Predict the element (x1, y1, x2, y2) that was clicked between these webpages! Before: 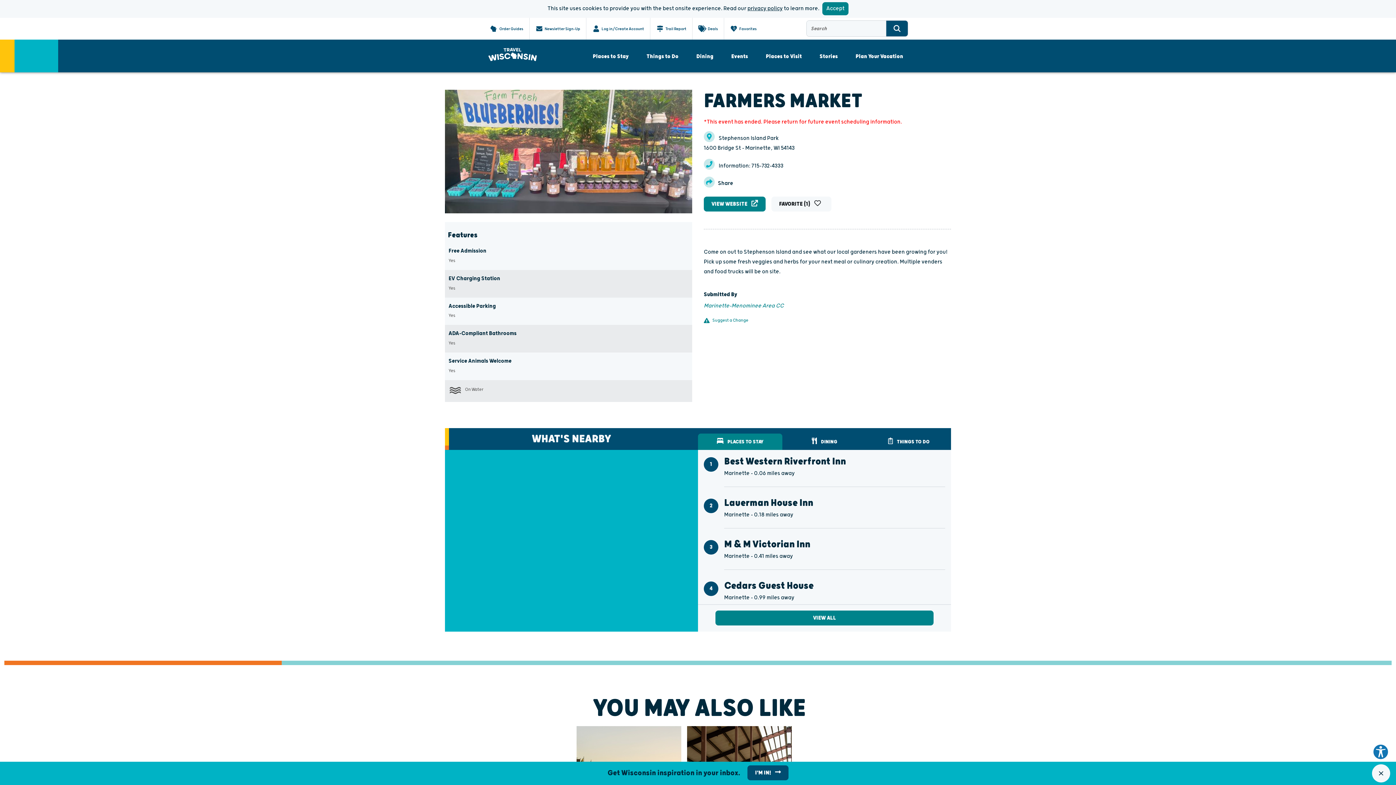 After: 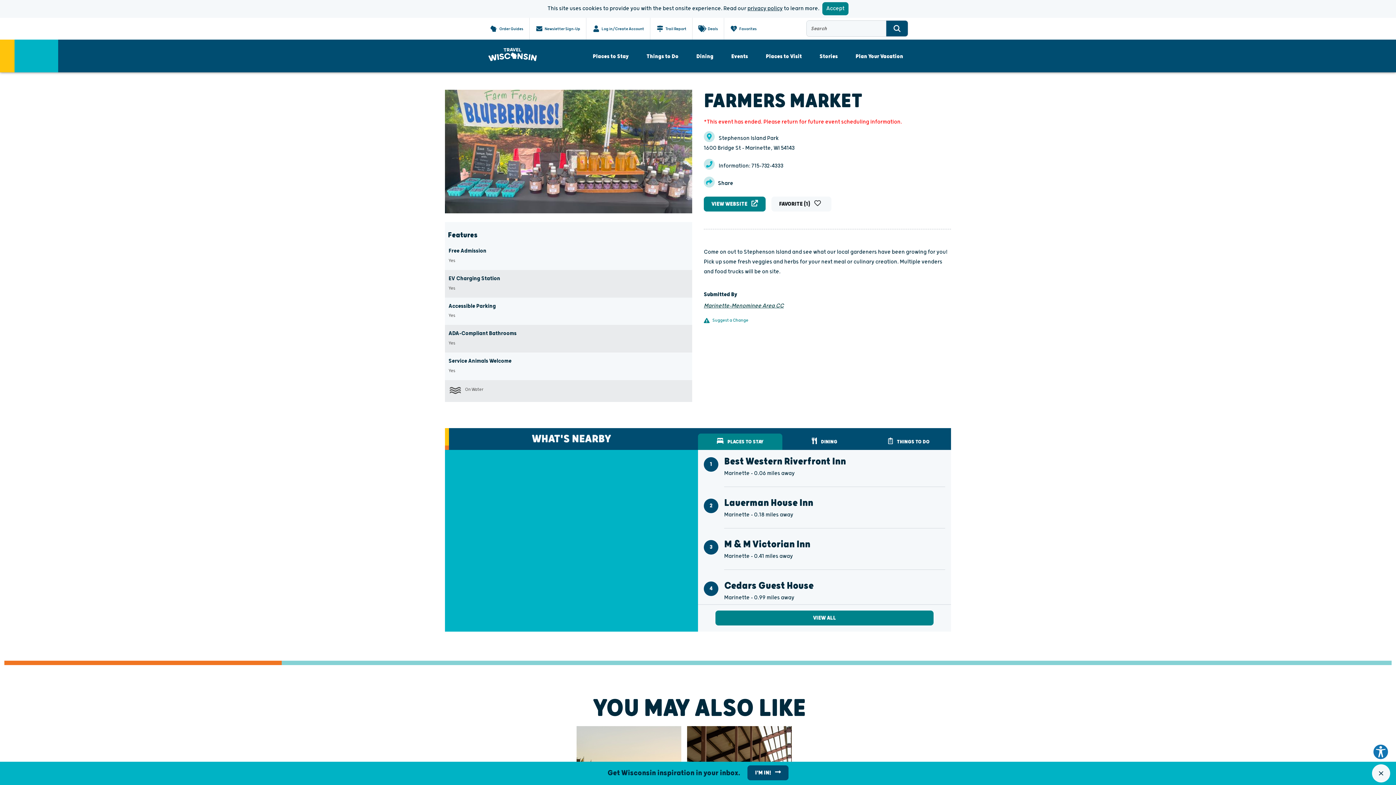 Action: label: Marinette-Menominee Area CC bbox: (704, 302, 784, 309)